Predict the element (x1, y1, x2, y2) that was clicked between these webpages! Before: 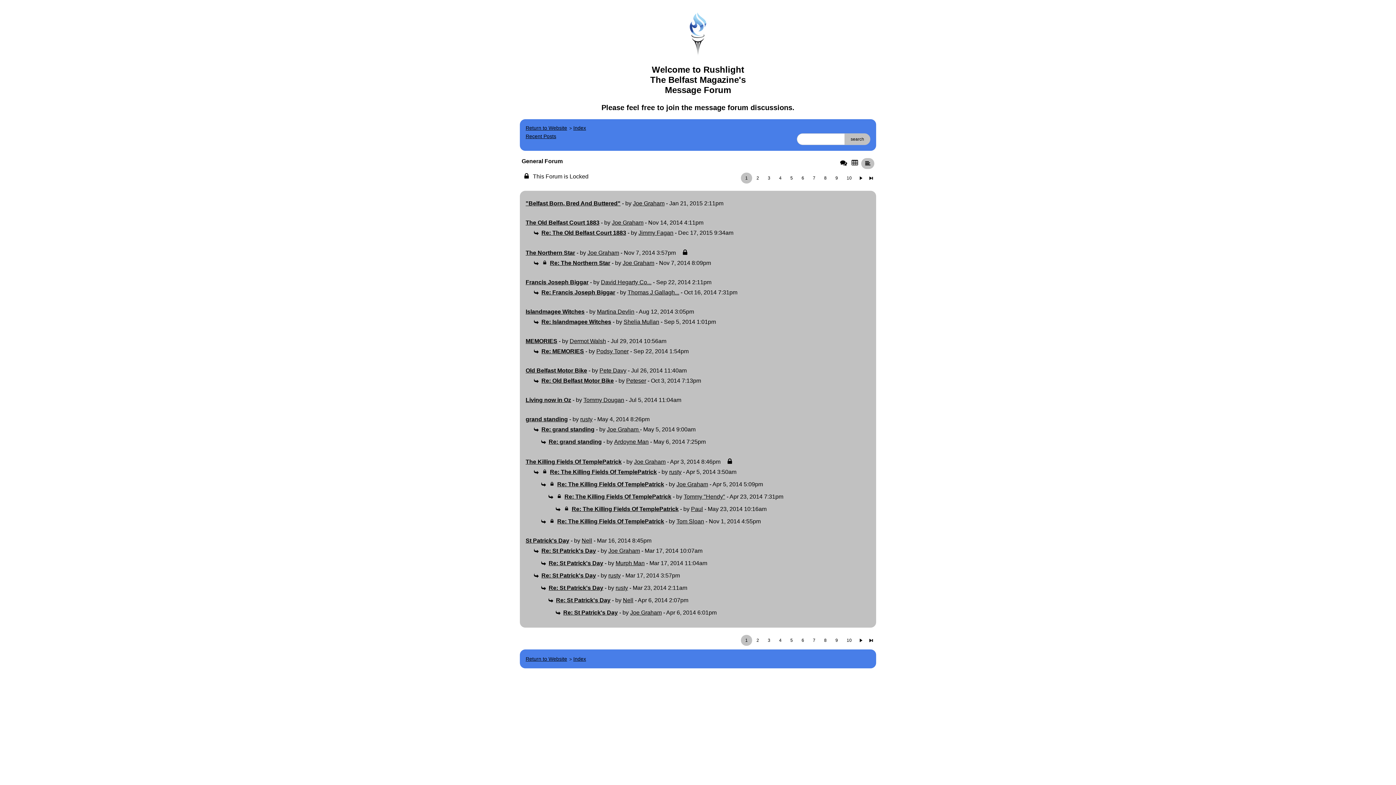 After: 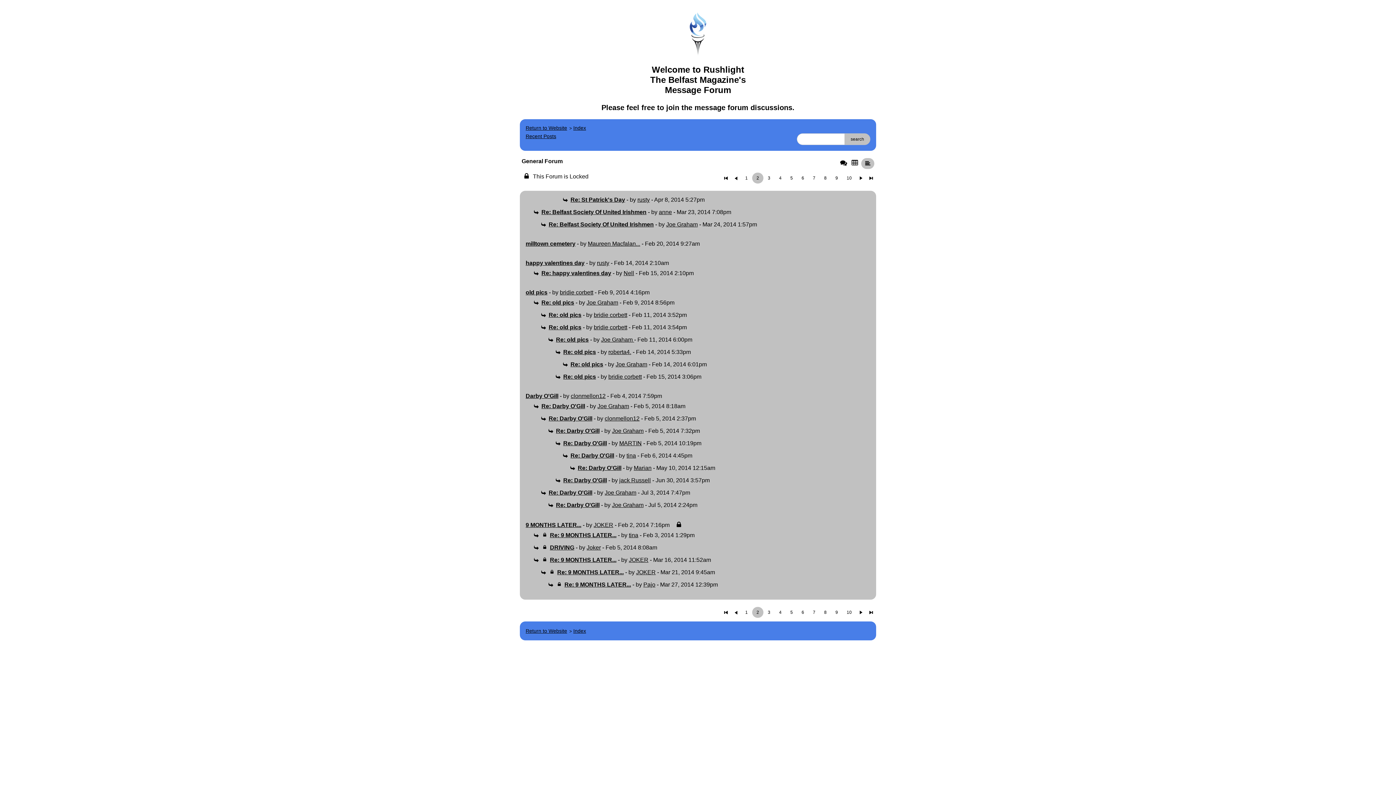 Action: bbox: (856, 173, 866, 183)